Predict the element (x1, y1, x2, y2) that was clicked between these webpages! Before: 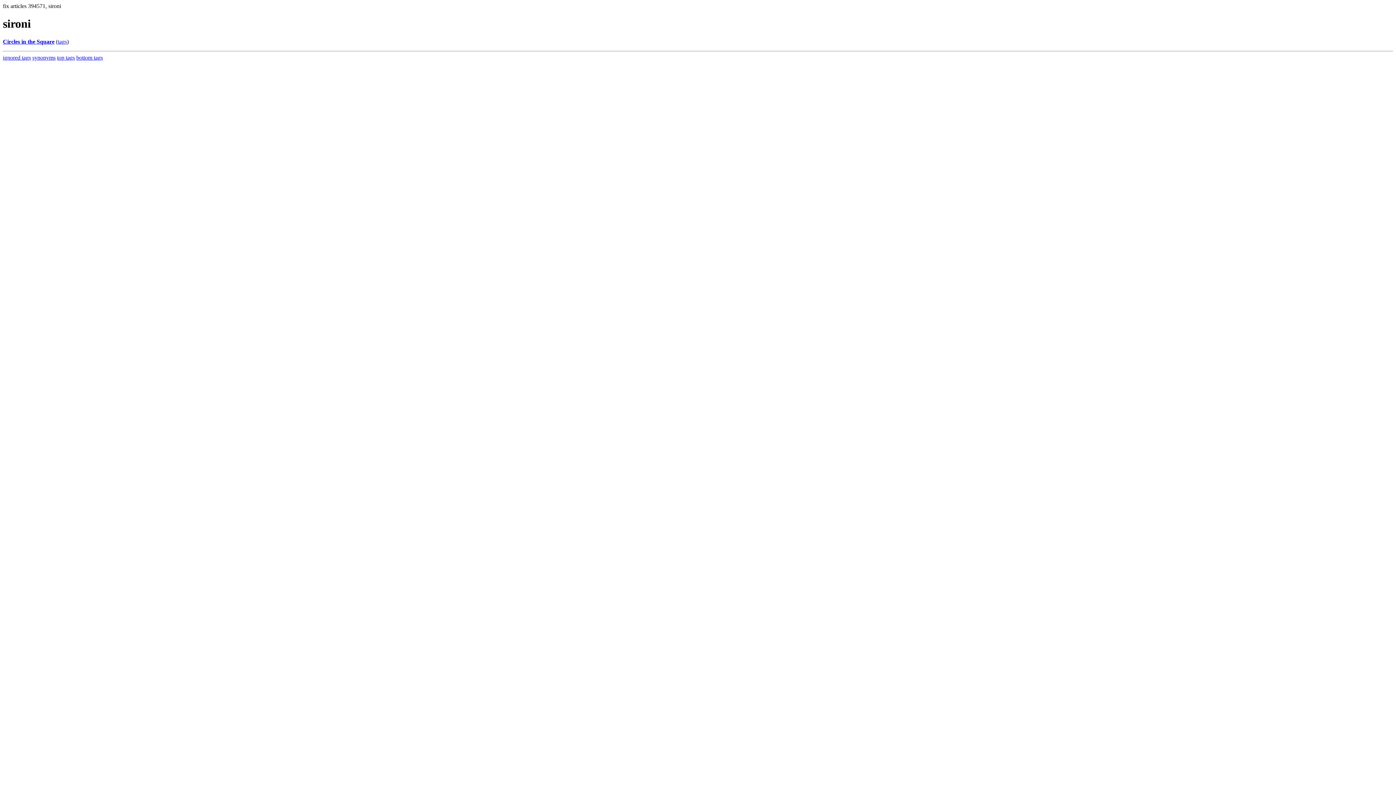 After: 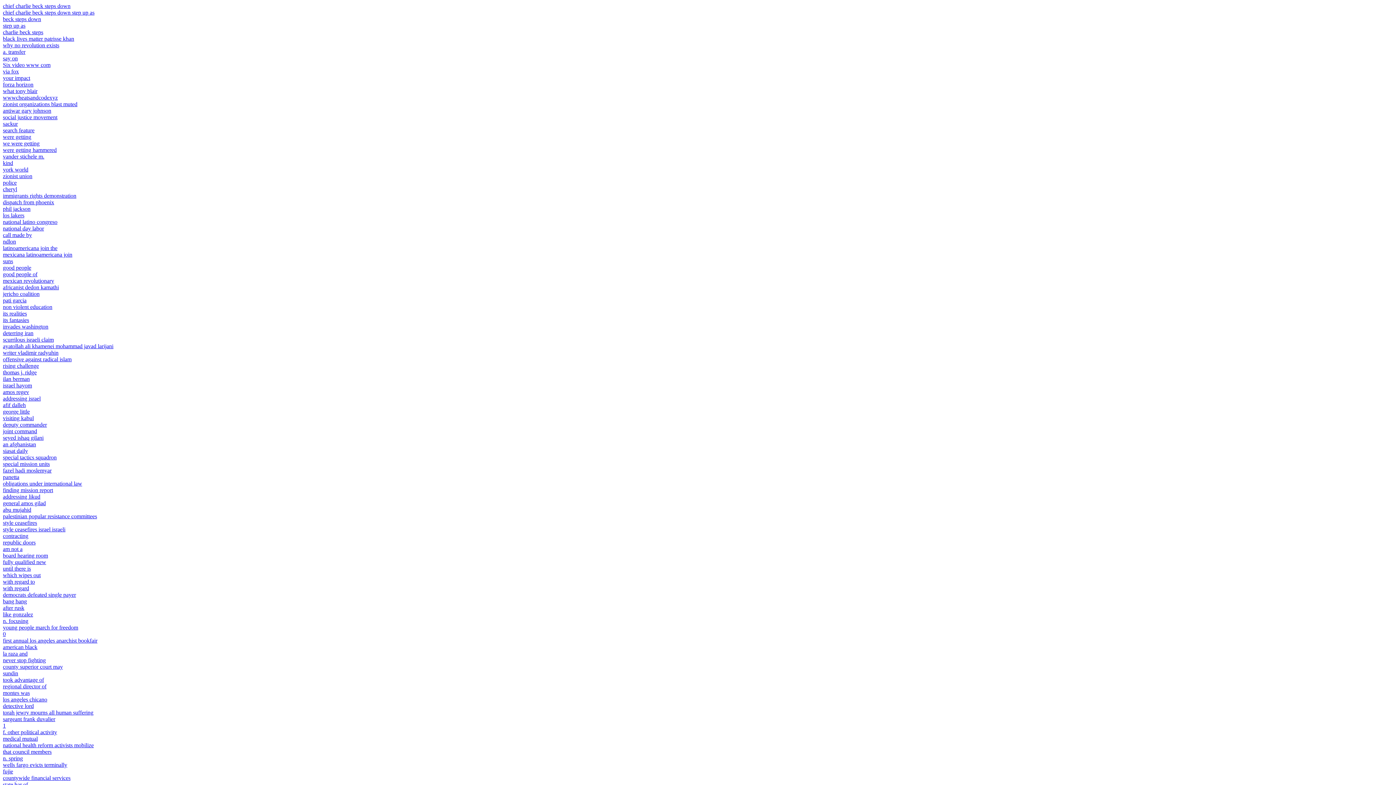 Action: label: ignored tags bbox: (2, 54, 30, 60)